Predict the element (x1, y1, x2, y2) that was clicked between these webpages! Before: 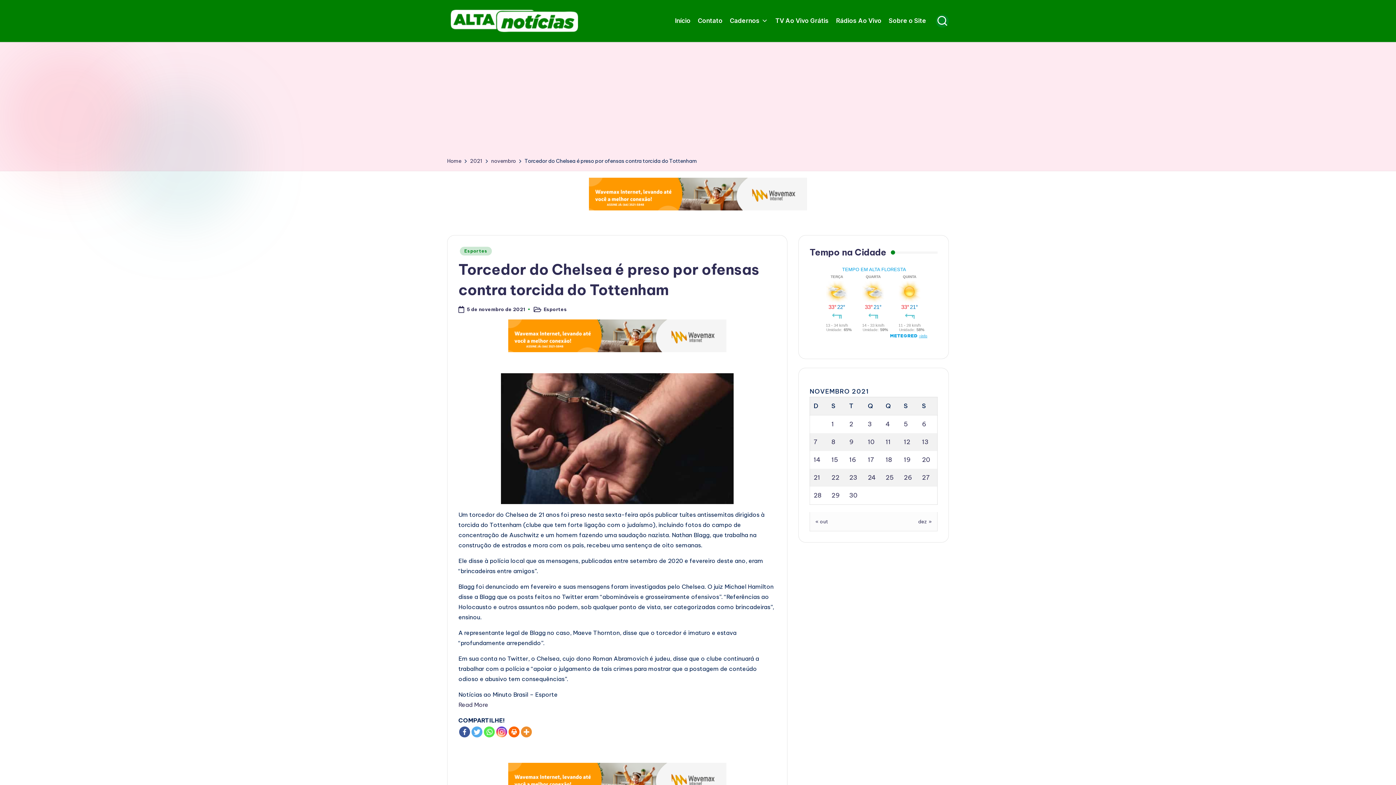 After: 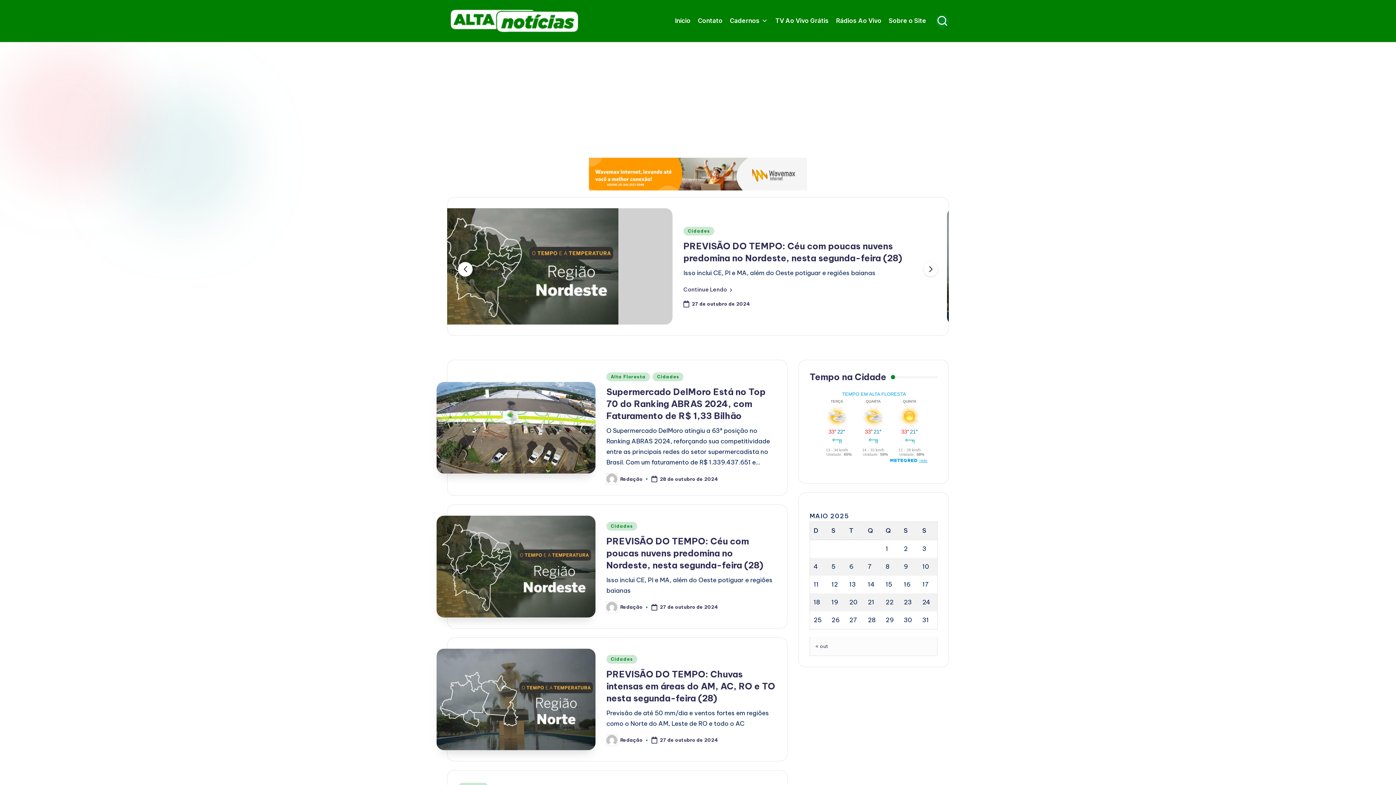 Action: bbox: (450, 9, 578, 32)